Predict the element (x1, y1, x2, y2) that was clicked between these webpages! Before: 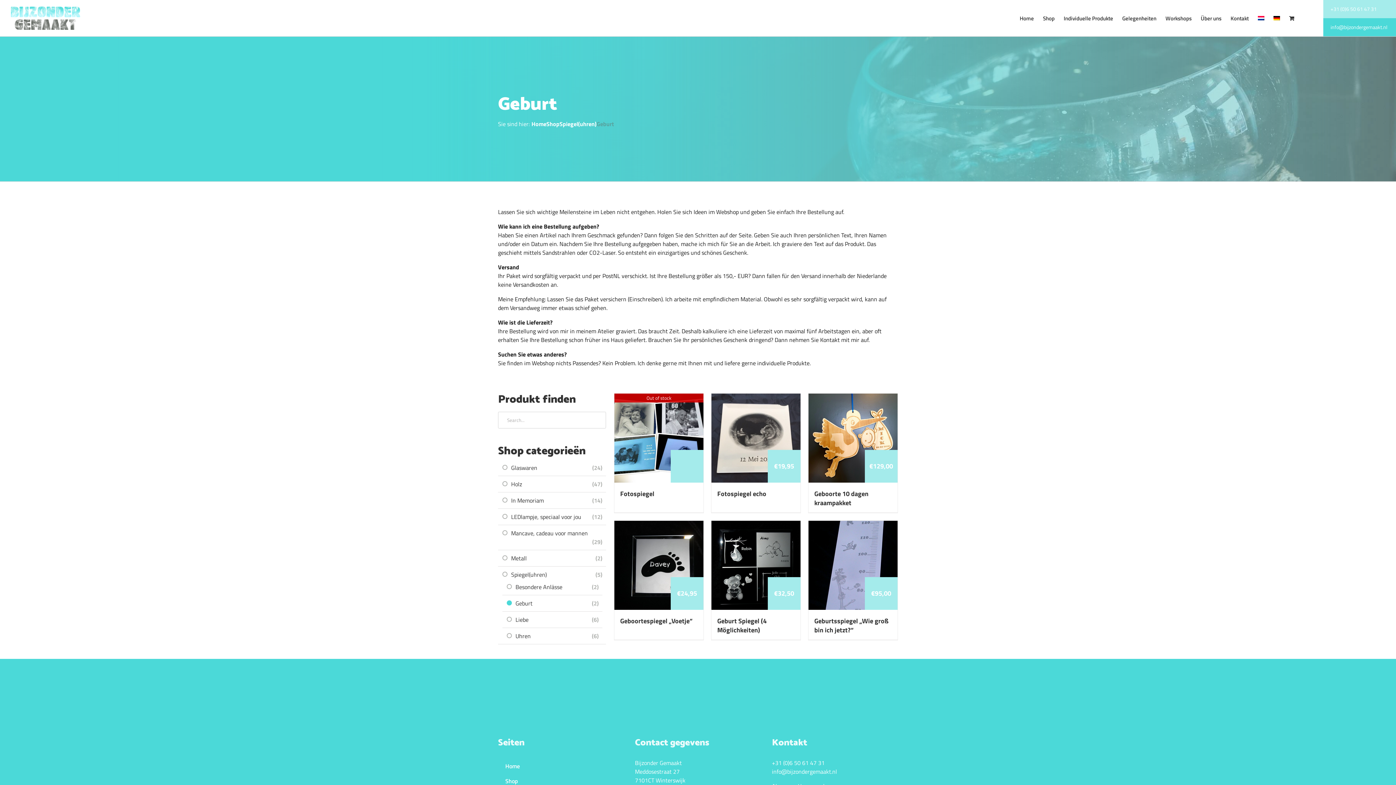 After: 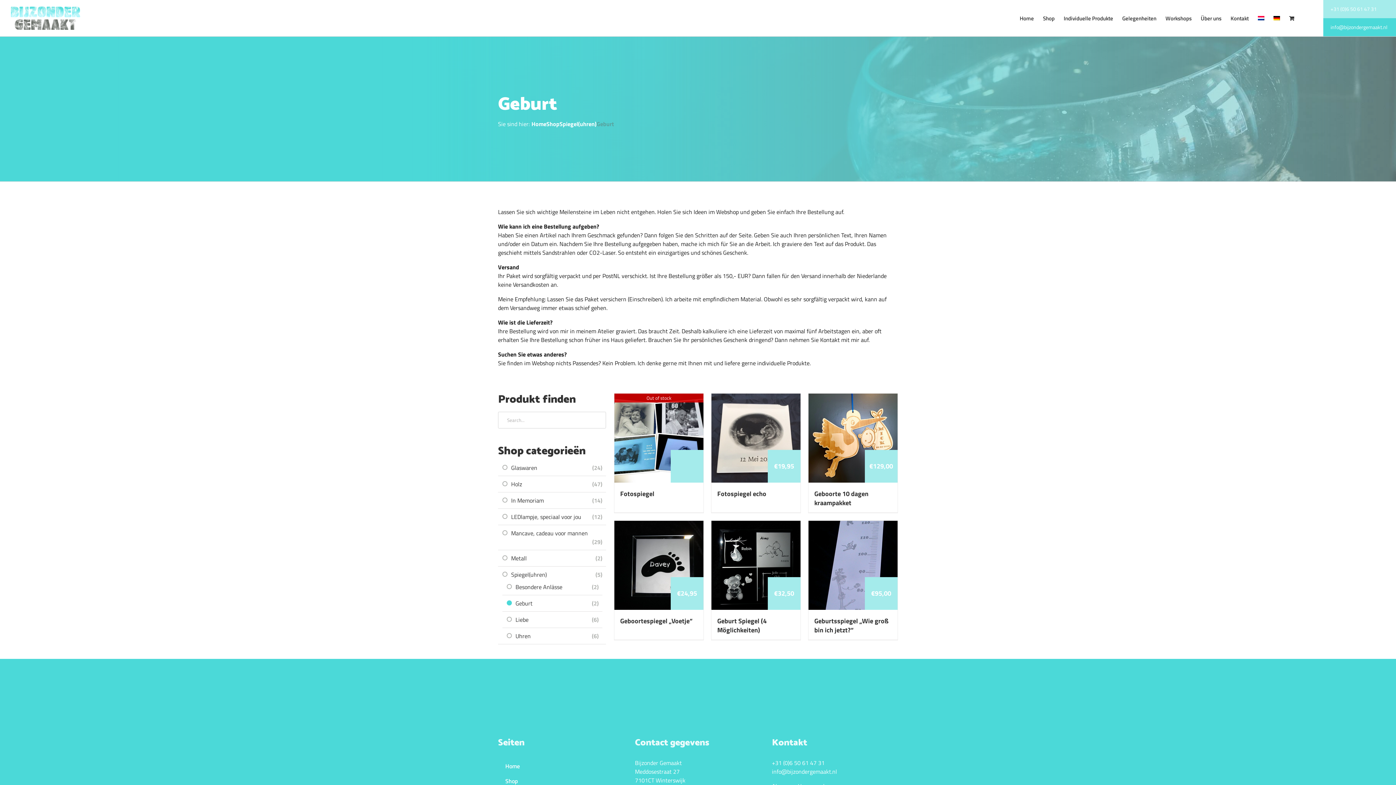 Action: bbox: (1273, 0, 1280, 36)